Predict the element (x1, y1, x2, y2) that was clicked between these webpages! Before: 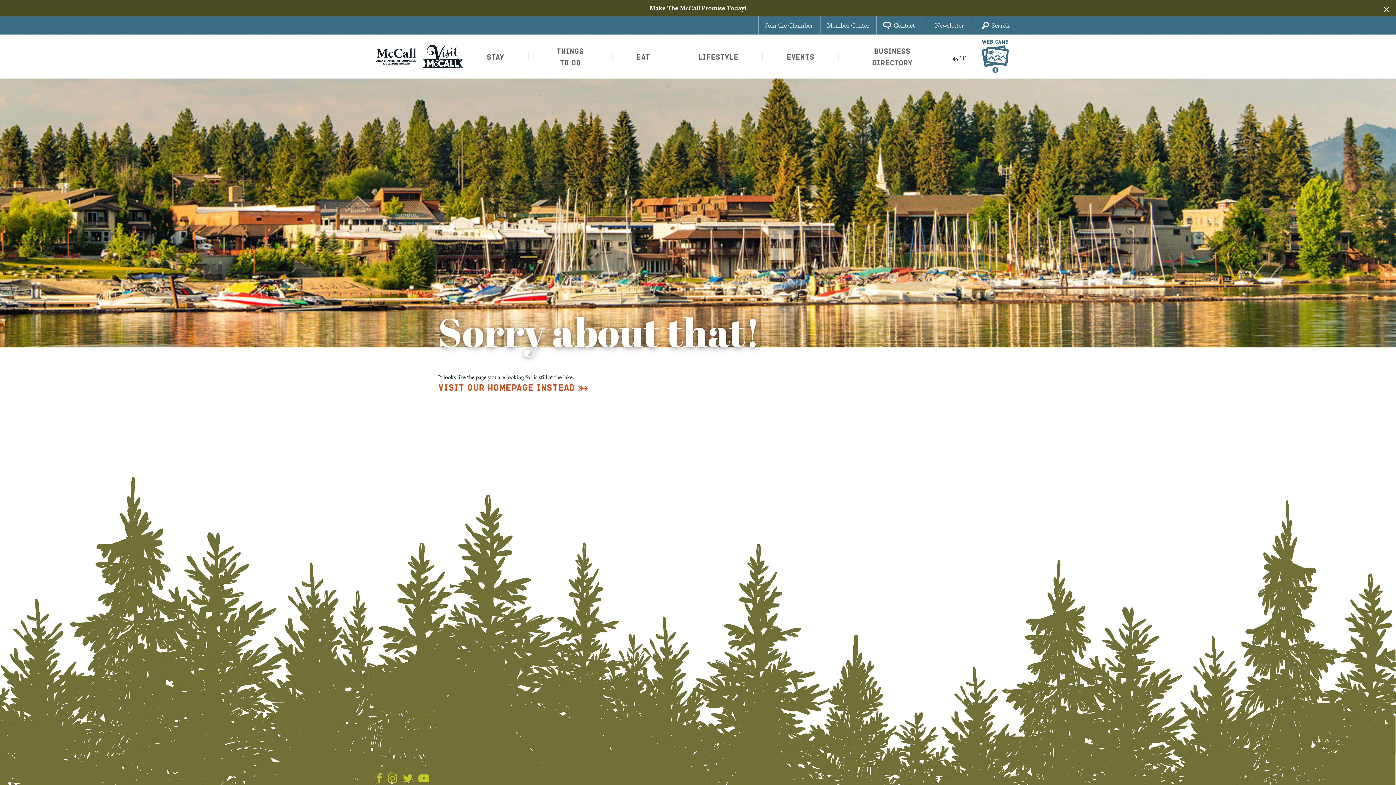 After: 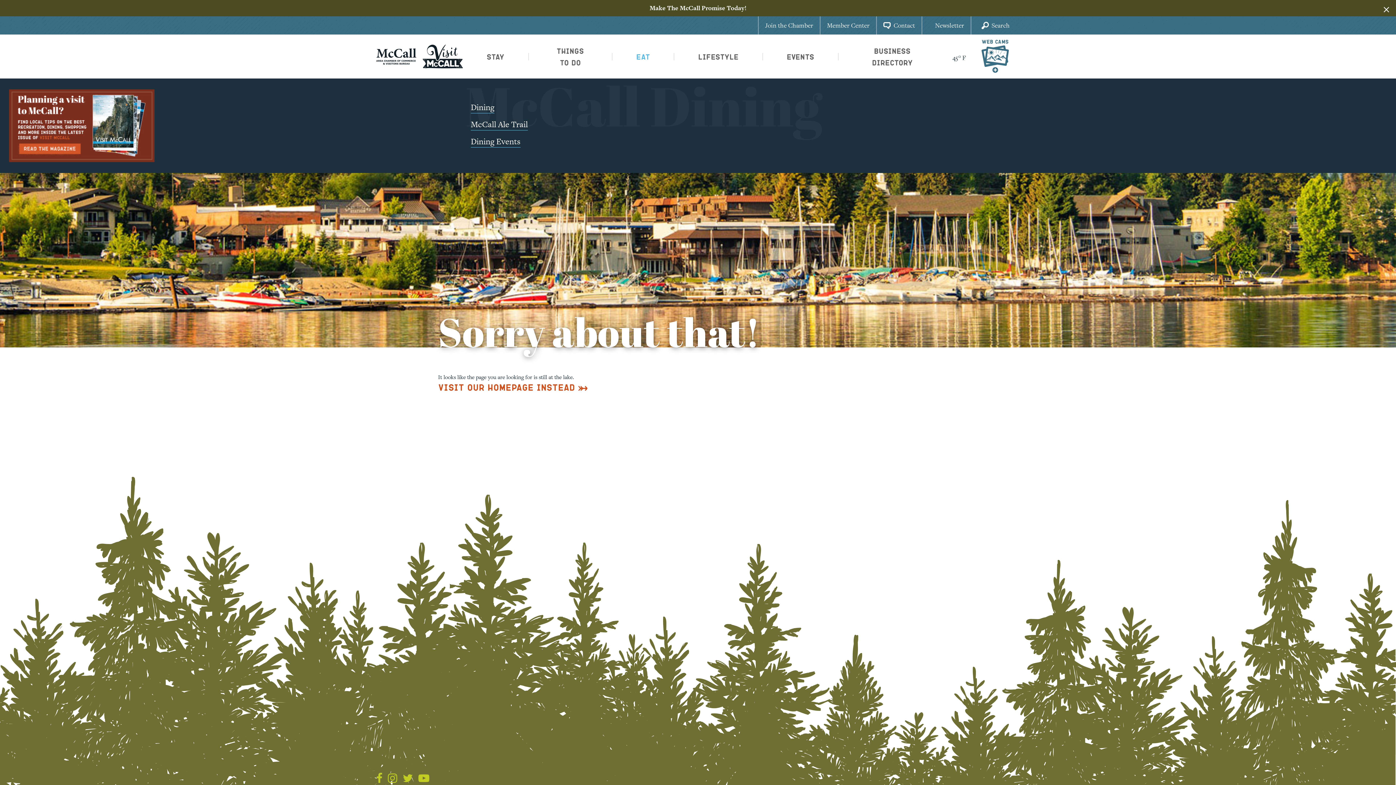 Action: label: Eat bbox: (612, 34, 673, 78)